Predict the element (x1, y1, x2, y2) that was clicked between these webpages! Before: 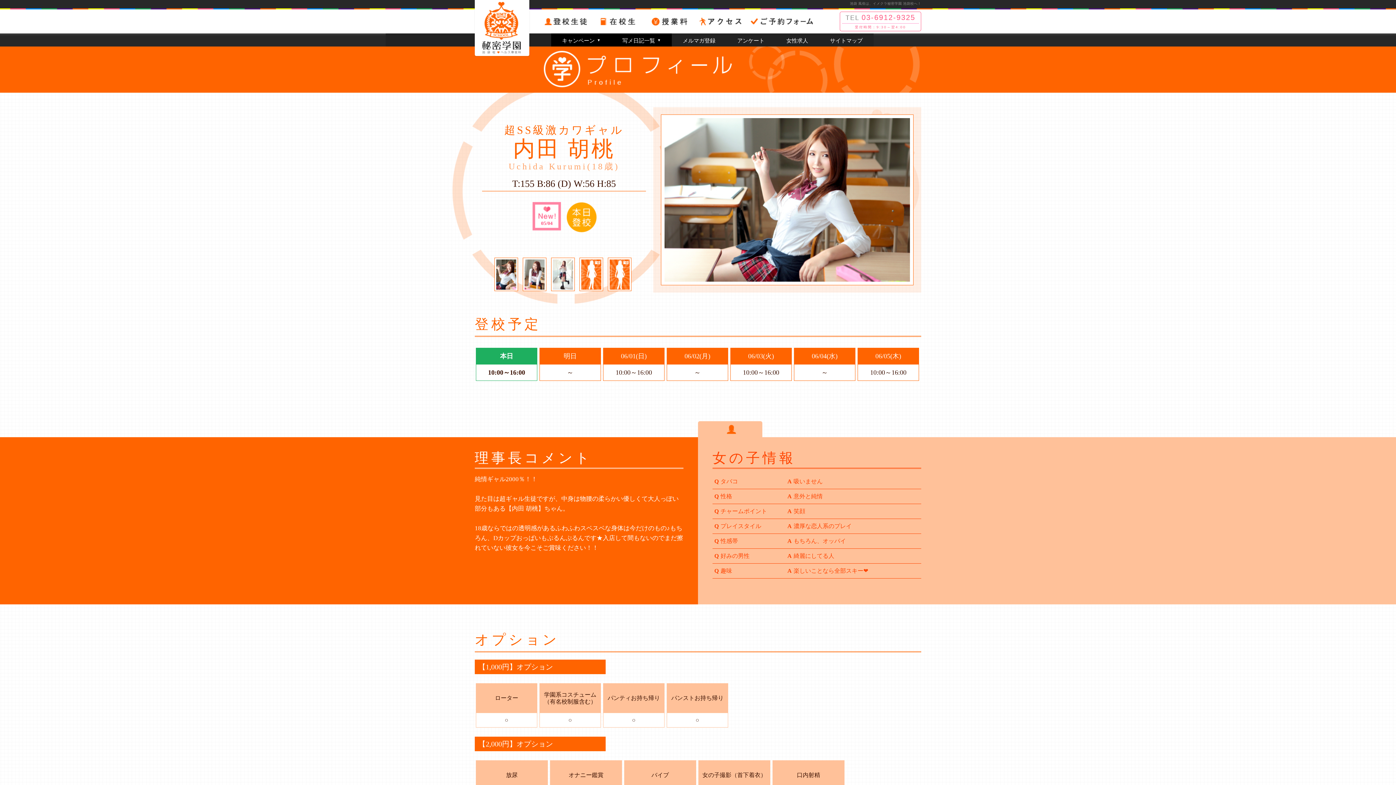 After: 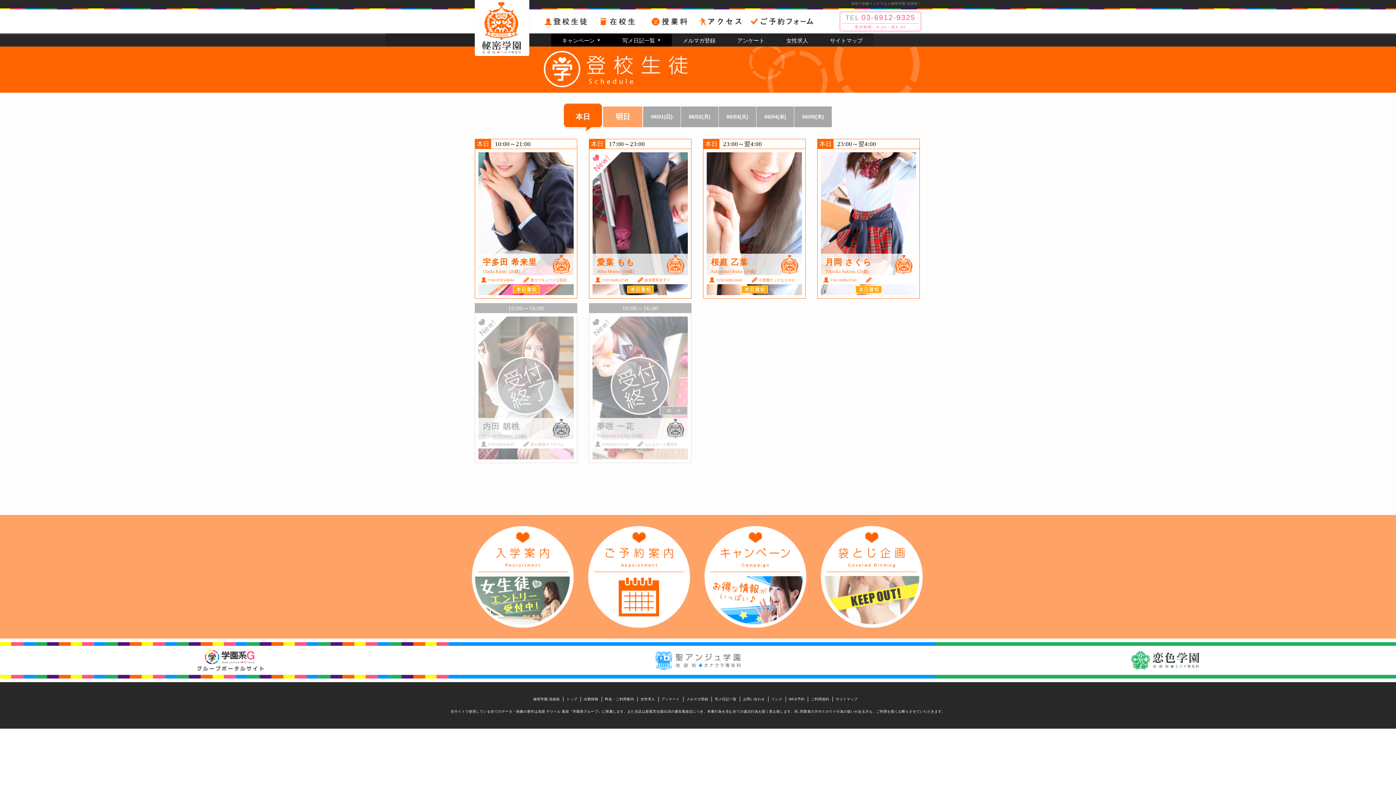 Action: bbox: (539, 28, 592, 32)